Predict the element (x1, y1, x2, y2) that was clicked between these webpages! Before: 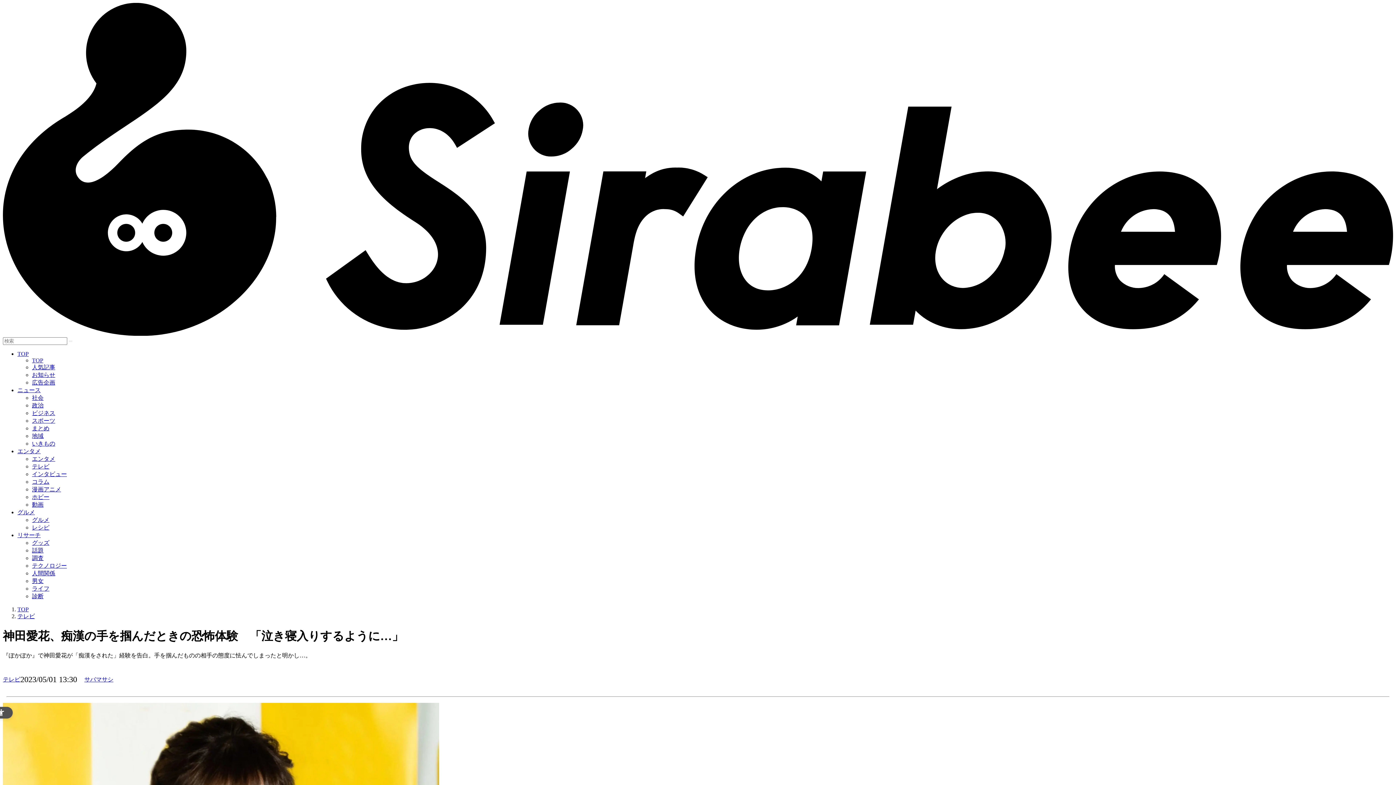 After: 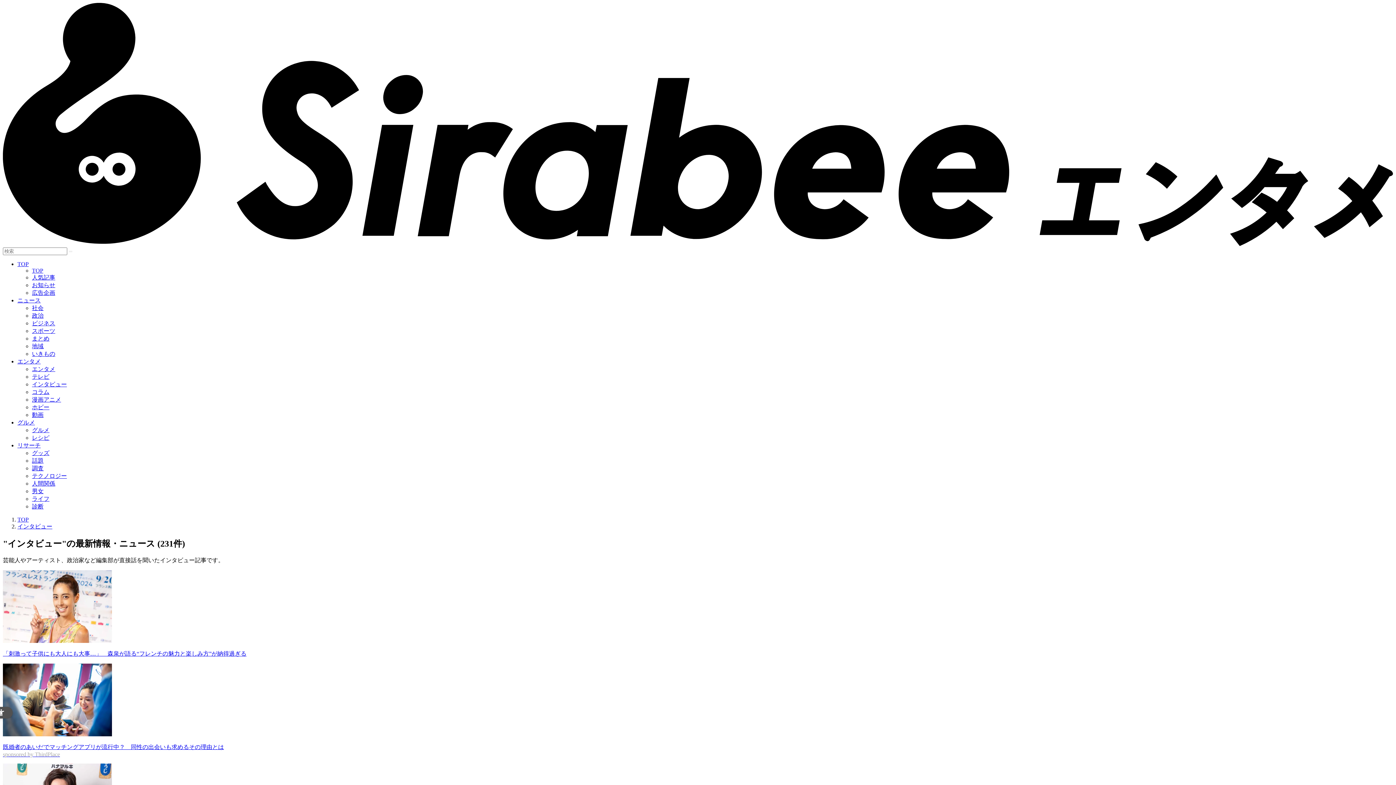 Action: label: インタビュー bbox: (32, 471, 66, 477)